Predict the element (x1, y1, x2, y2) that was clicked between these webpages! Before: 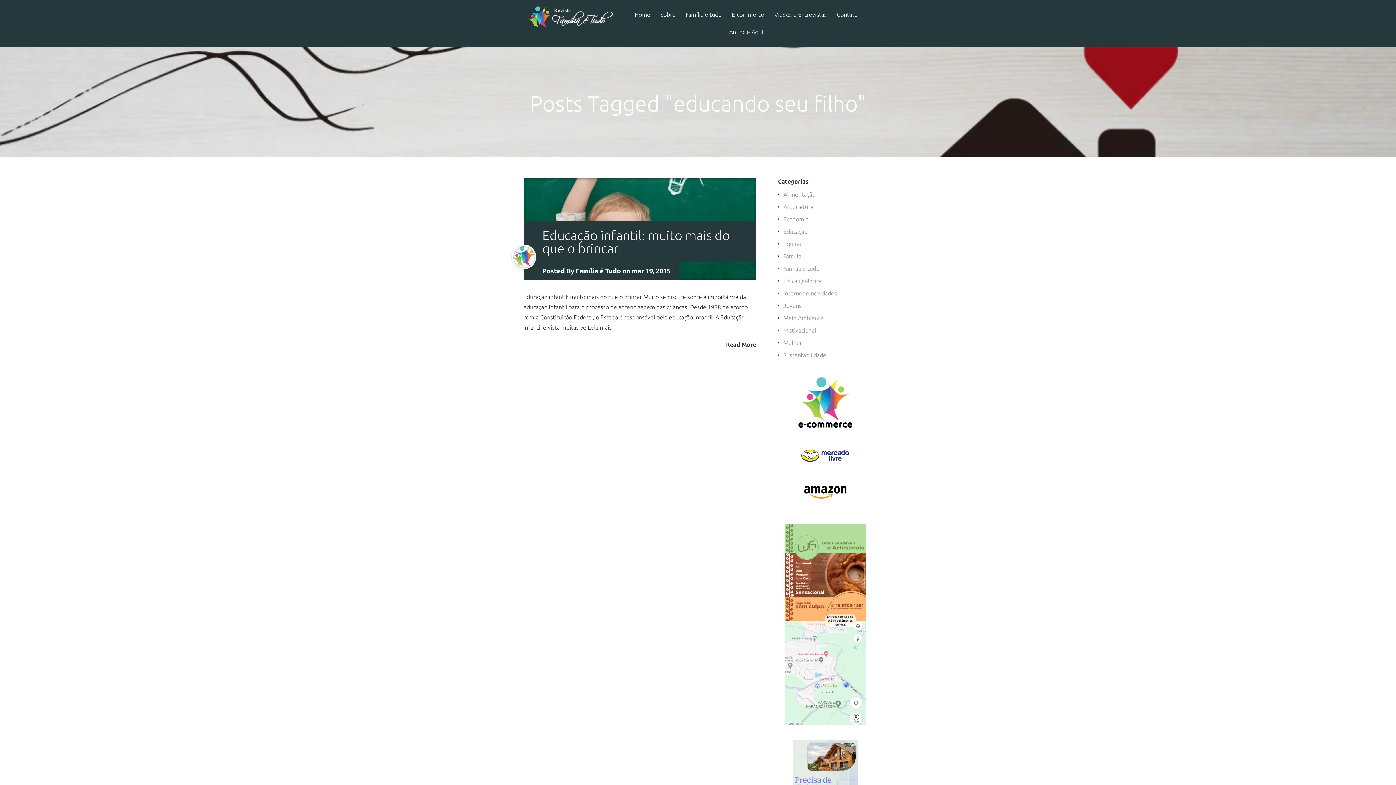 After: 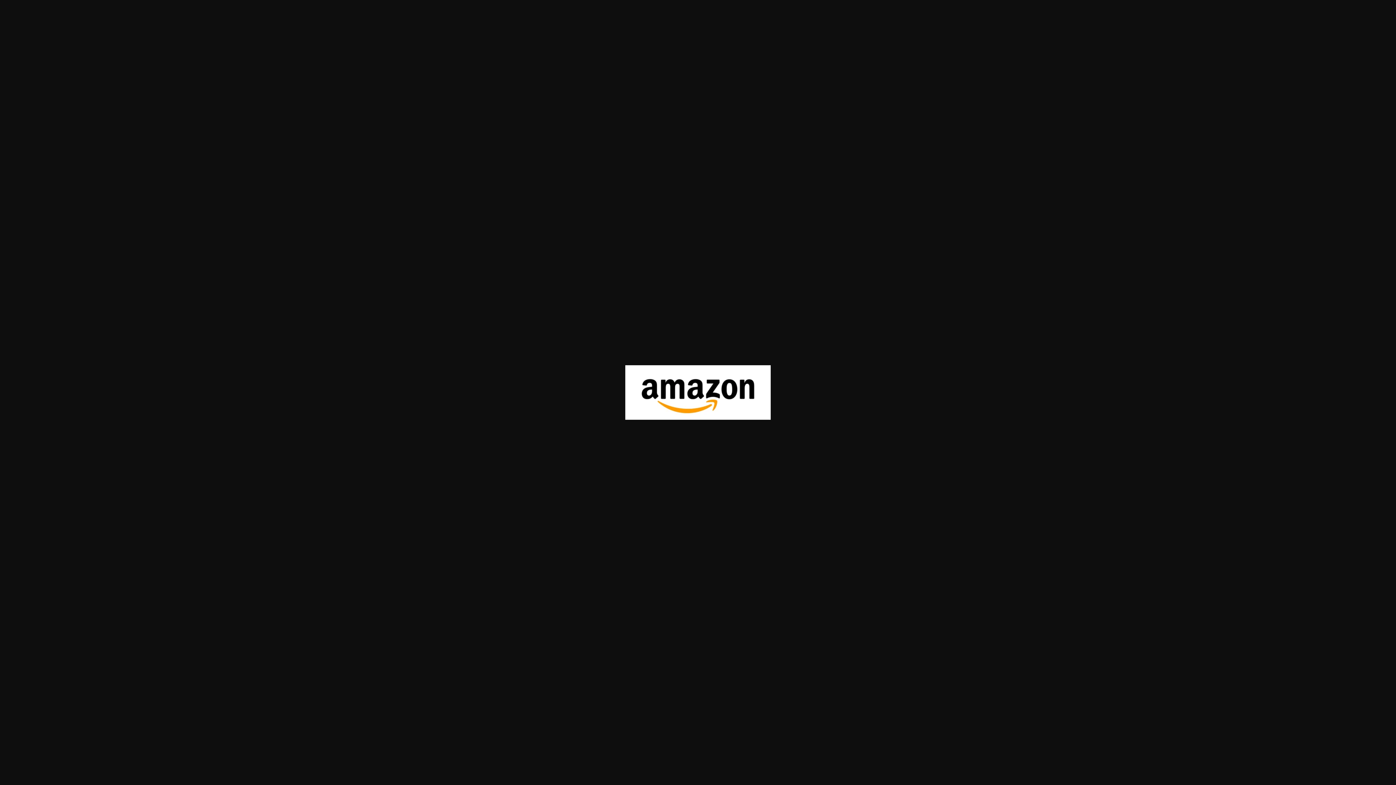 Action: bbox: (798, 495, 852, 501)